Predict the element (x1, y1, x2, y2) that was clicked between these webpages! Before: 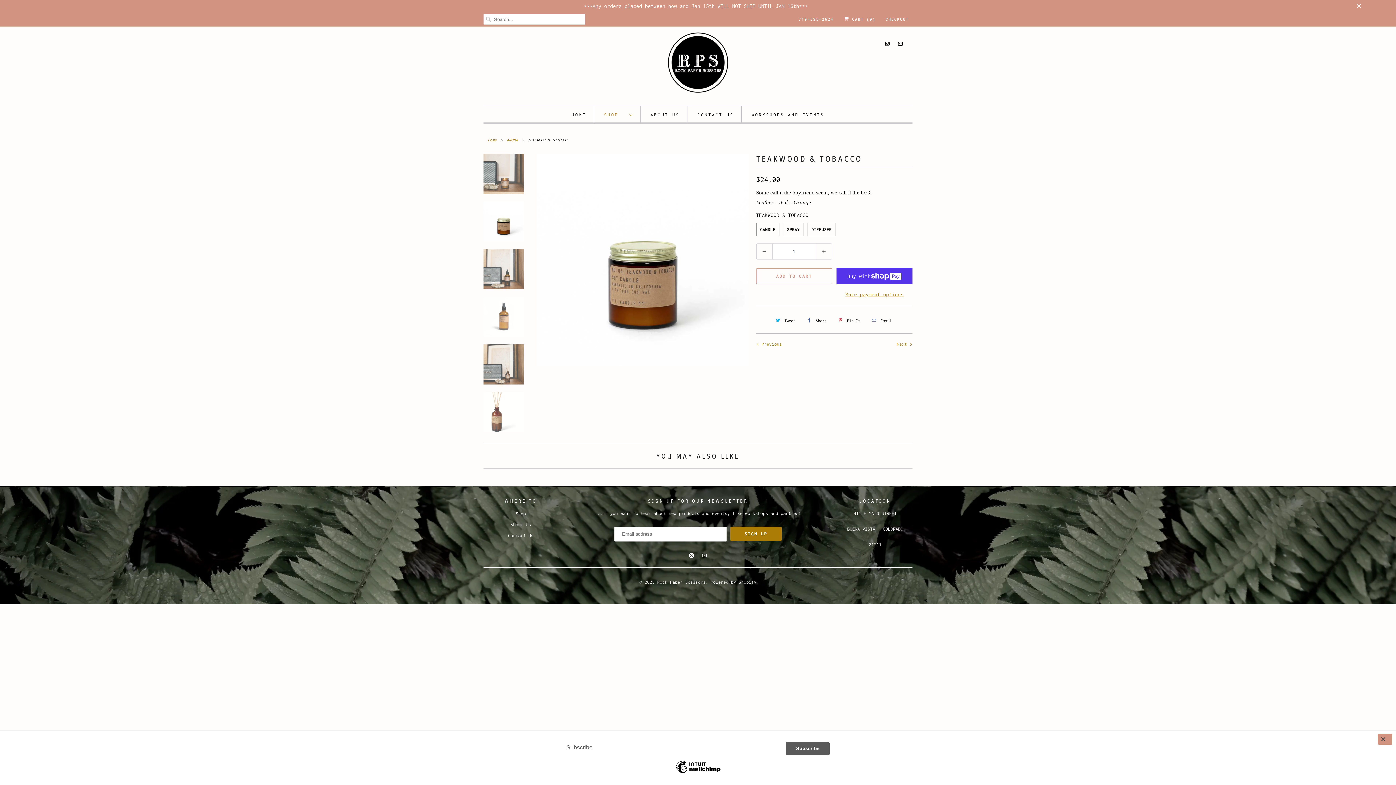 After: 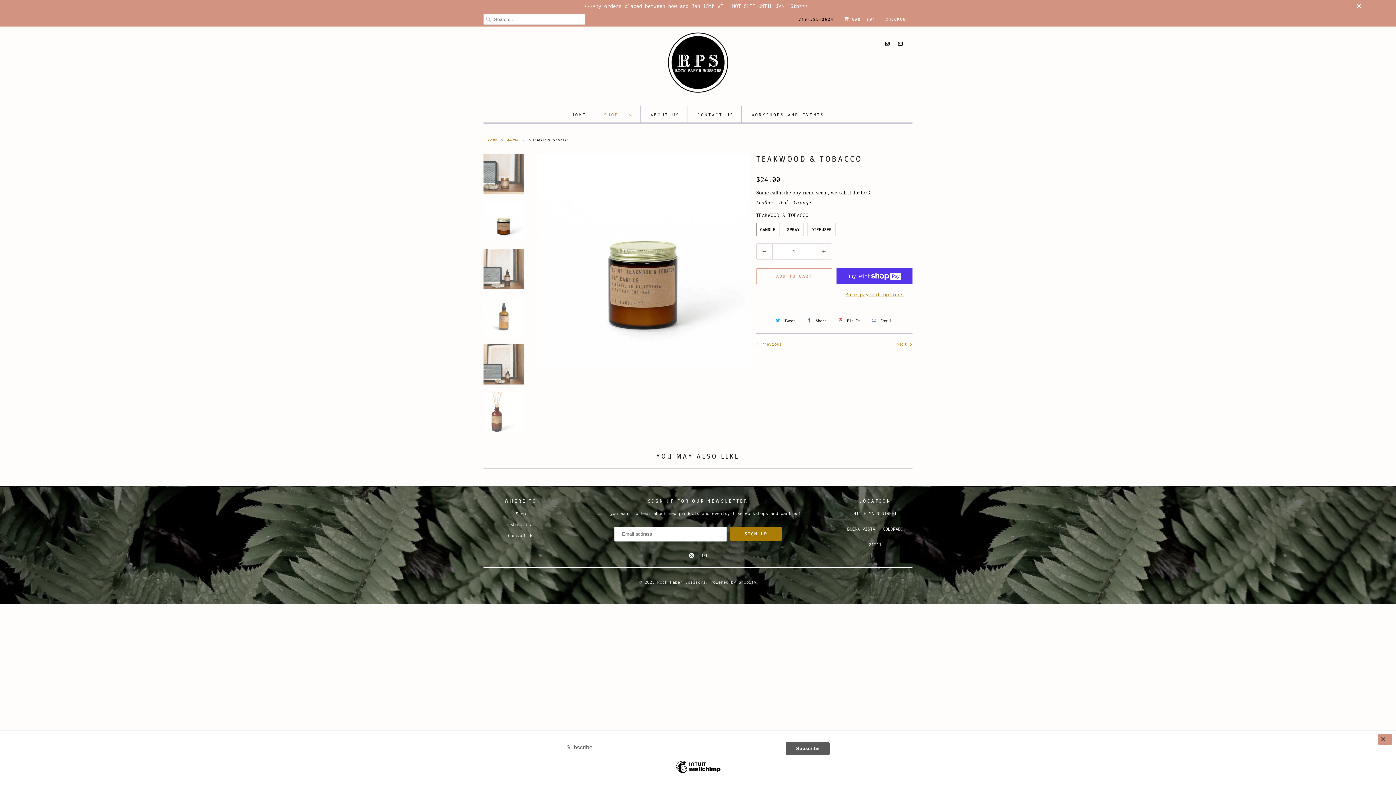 Action: label: 719-395-2624 bbox: (798, 13, 833, 24)